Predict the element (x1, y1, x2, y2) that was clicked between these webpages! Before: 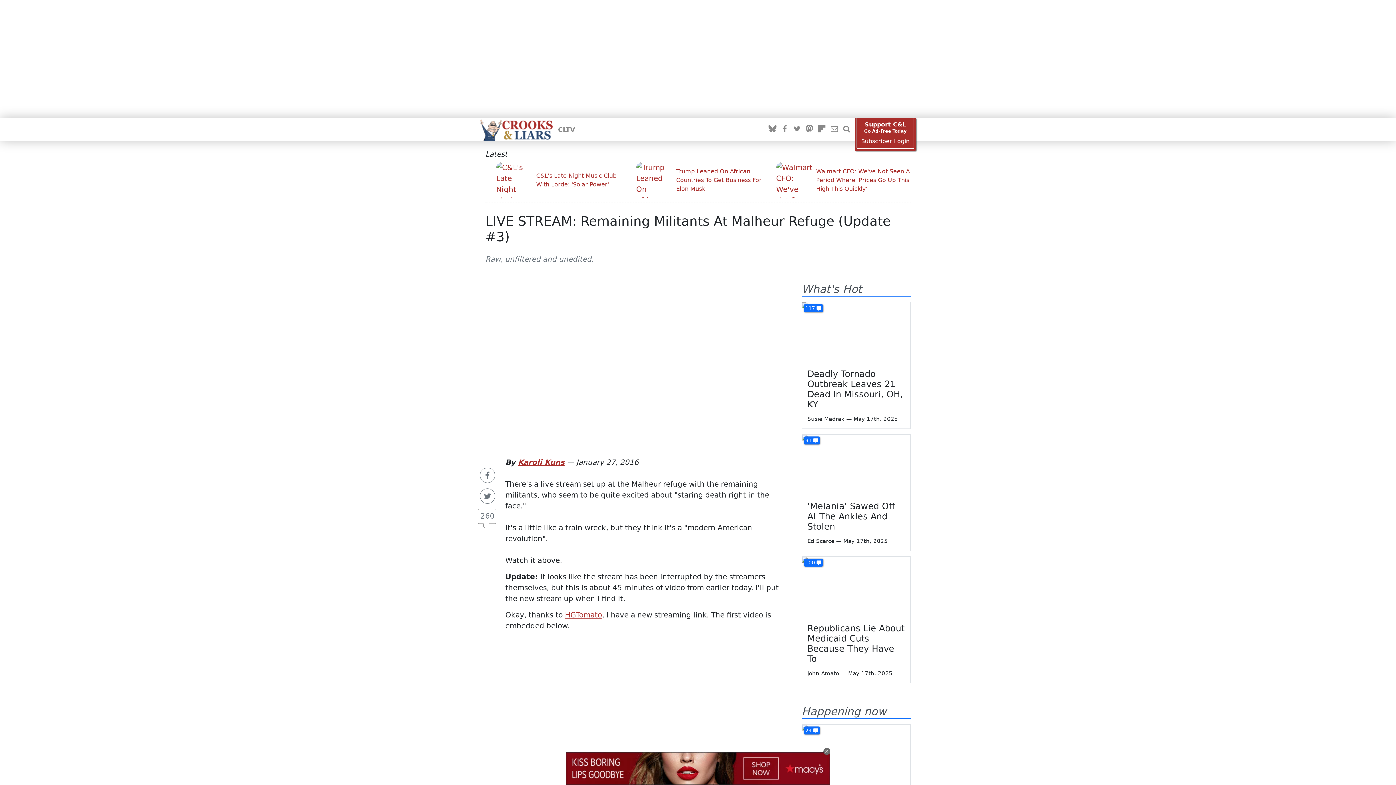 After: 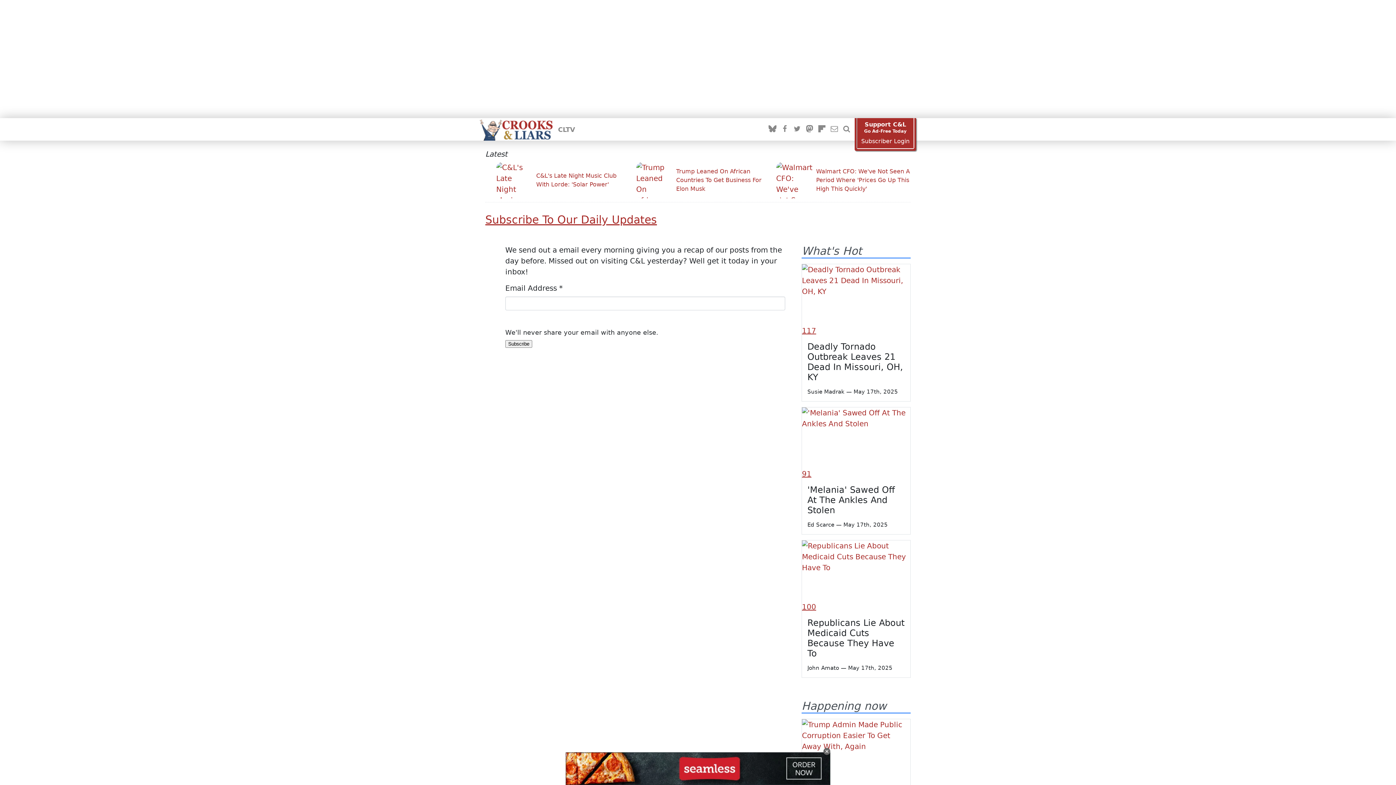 Action: bbox: (830, 124, 838, 134)